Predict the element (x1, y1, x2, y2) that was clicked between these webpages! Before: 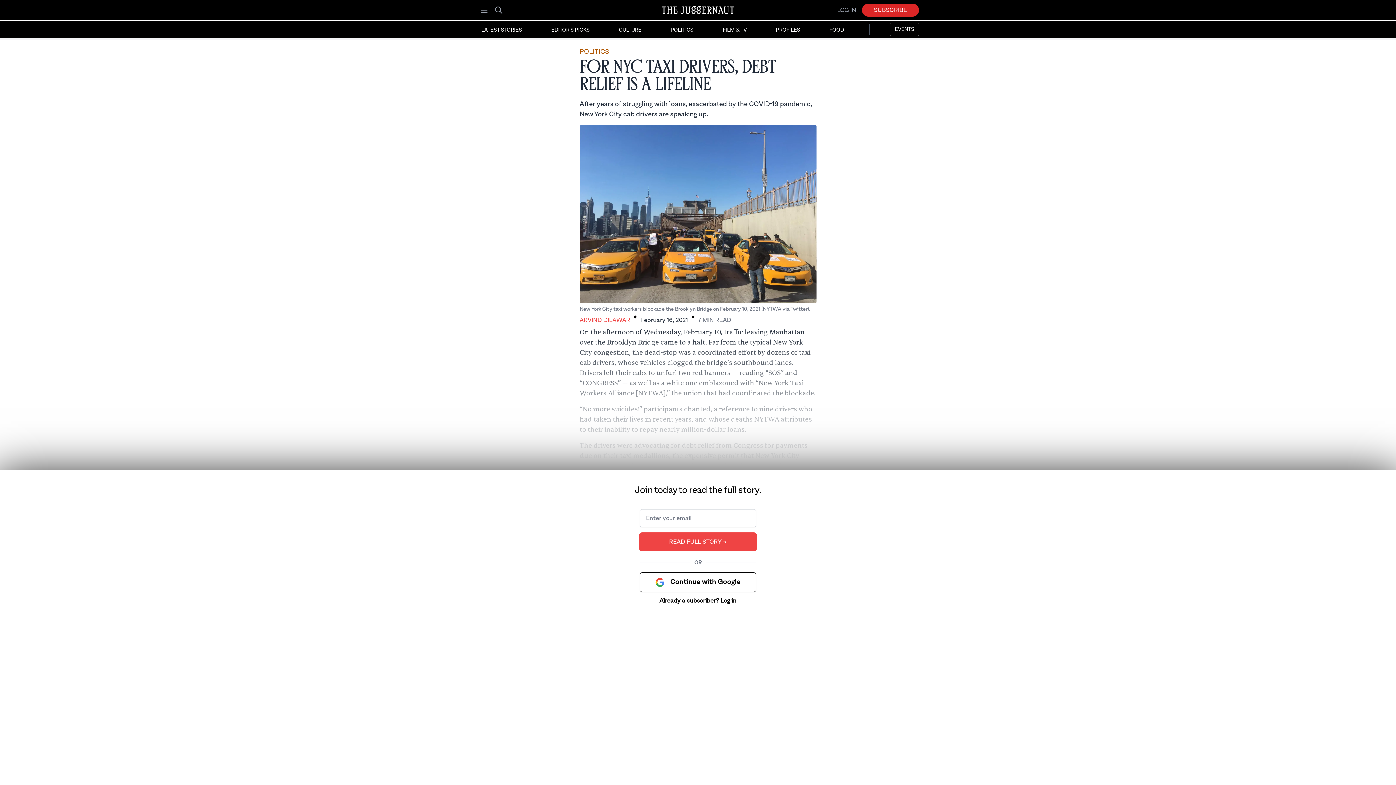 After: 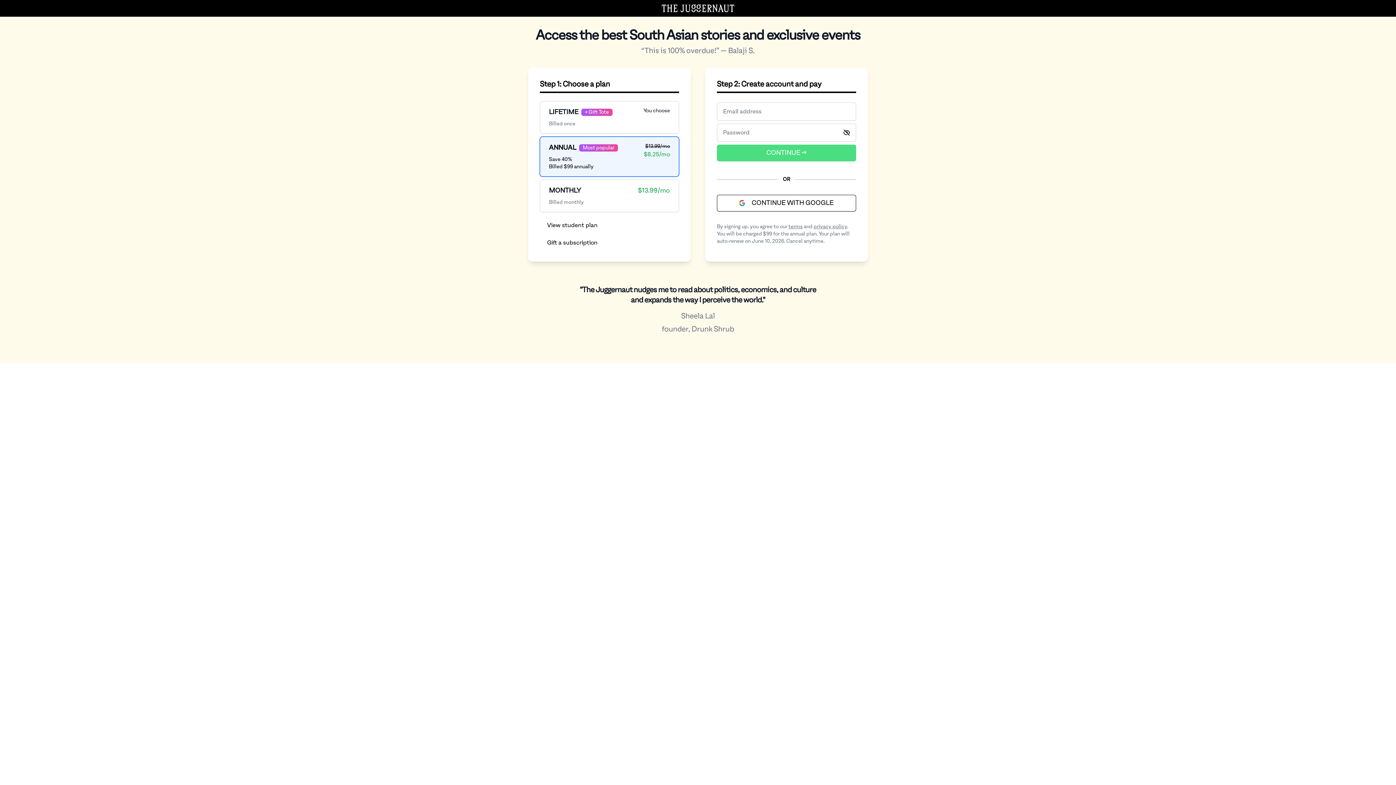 Action: label: READ FULL STORY ➔ bbox: (640, 533, 756, 551)